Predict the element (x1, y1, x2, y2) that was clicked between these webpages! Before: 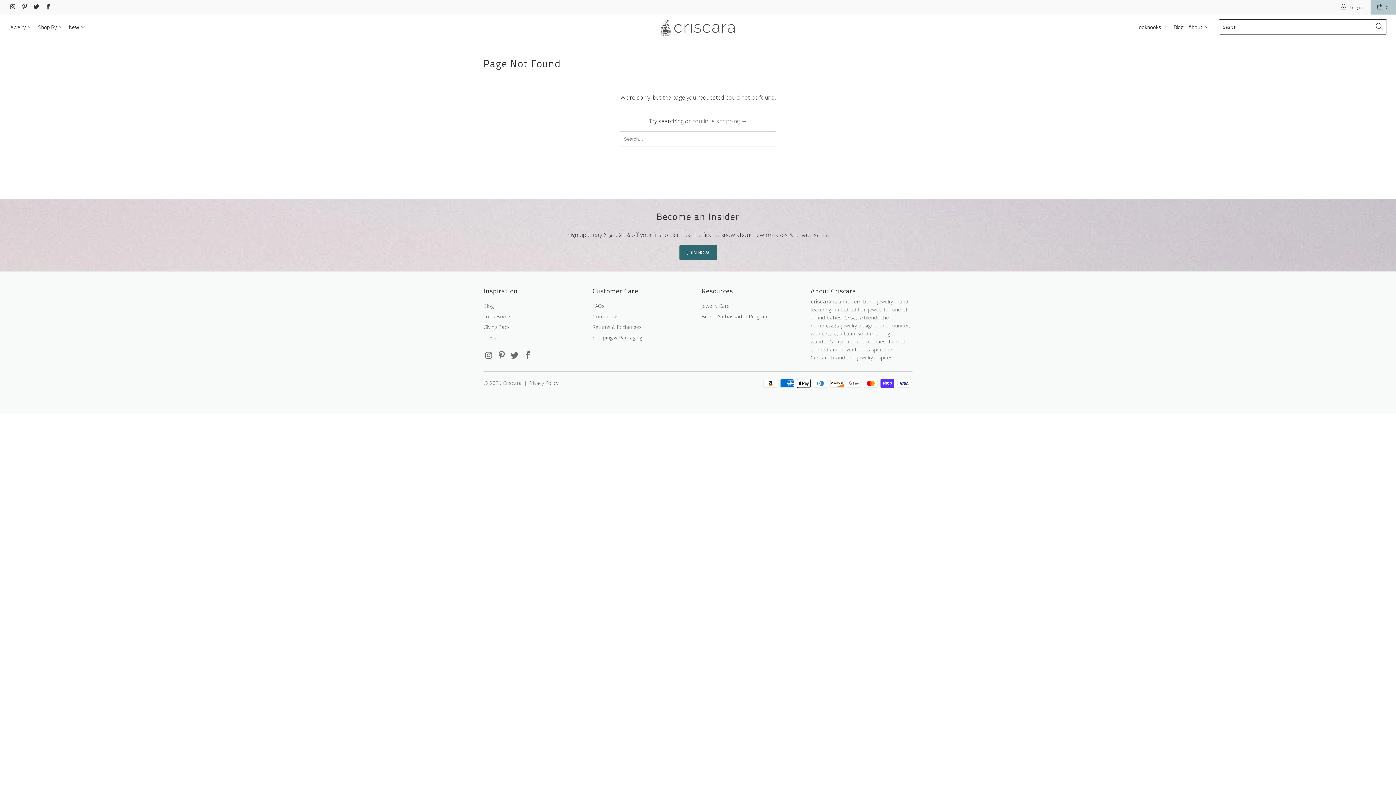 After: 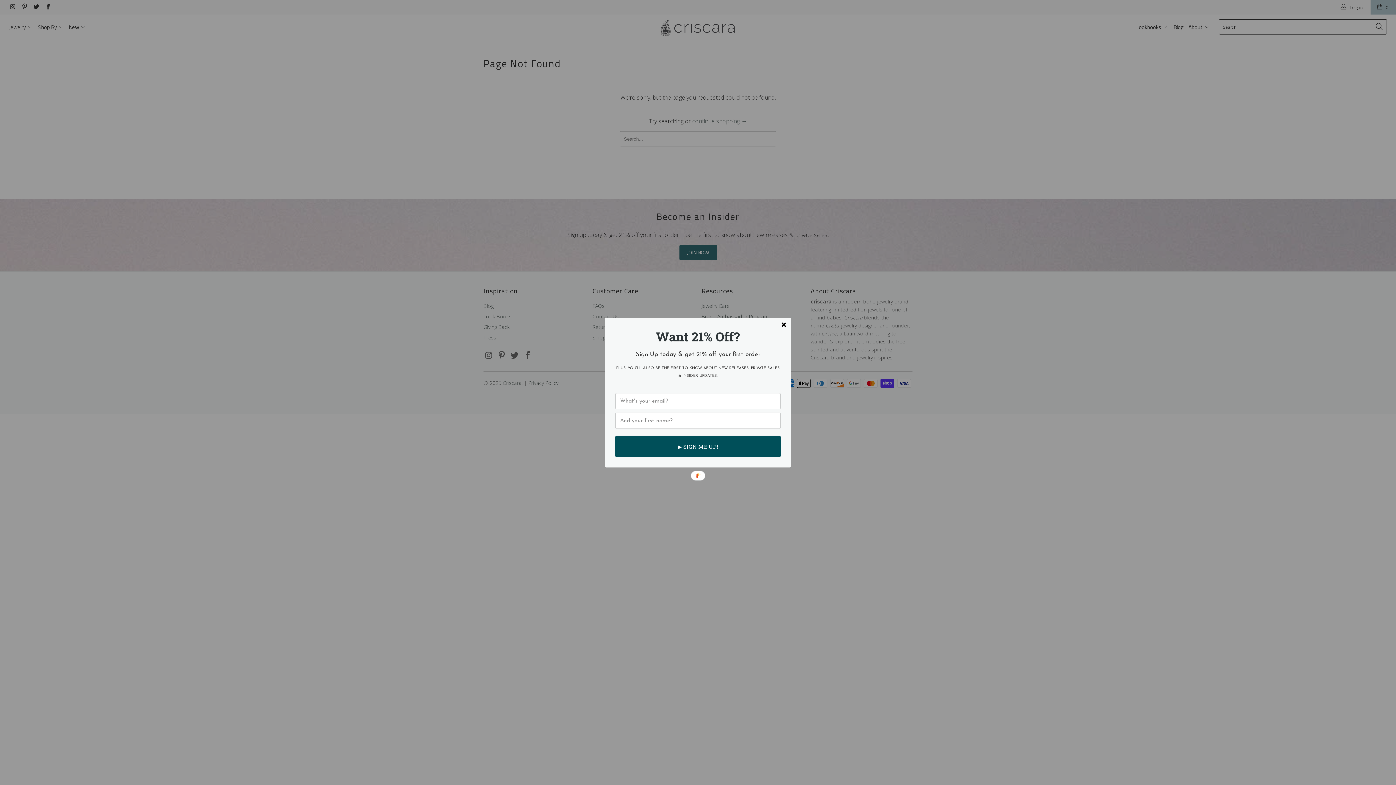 Action: bbox: (44, 4, 51, 10)